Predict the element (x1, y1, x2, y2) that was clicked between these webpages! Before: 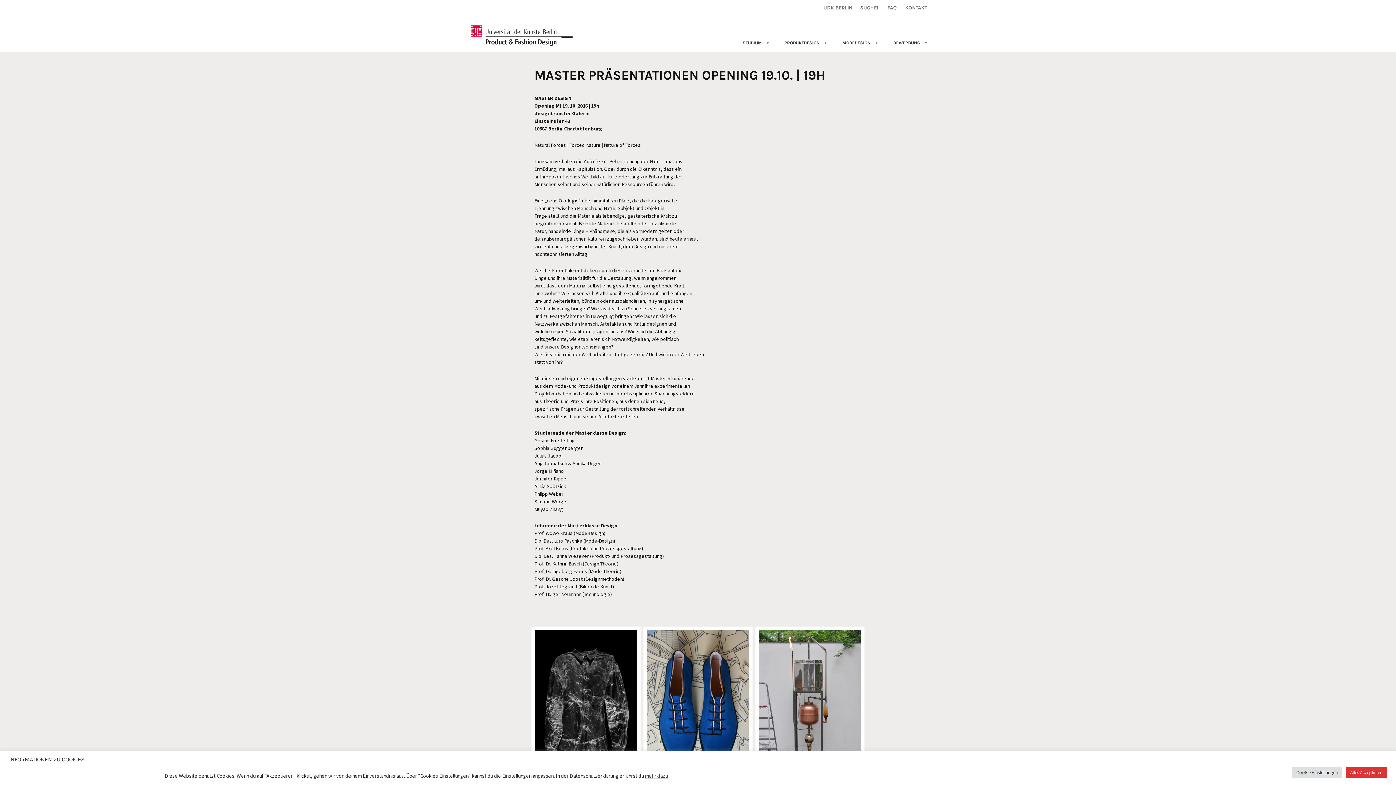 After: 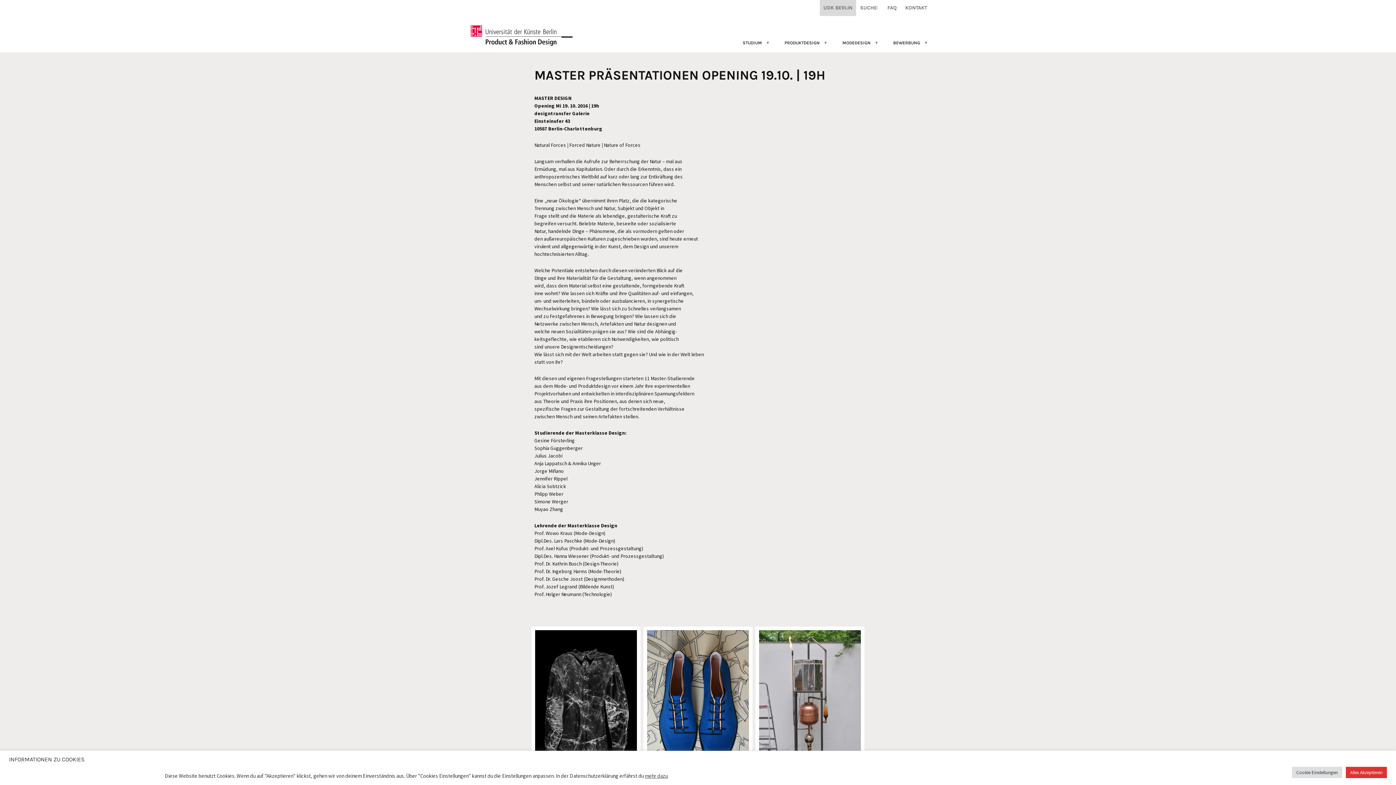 Action: bbox: (820, 0, 856, 16) label: UDK BERLIN